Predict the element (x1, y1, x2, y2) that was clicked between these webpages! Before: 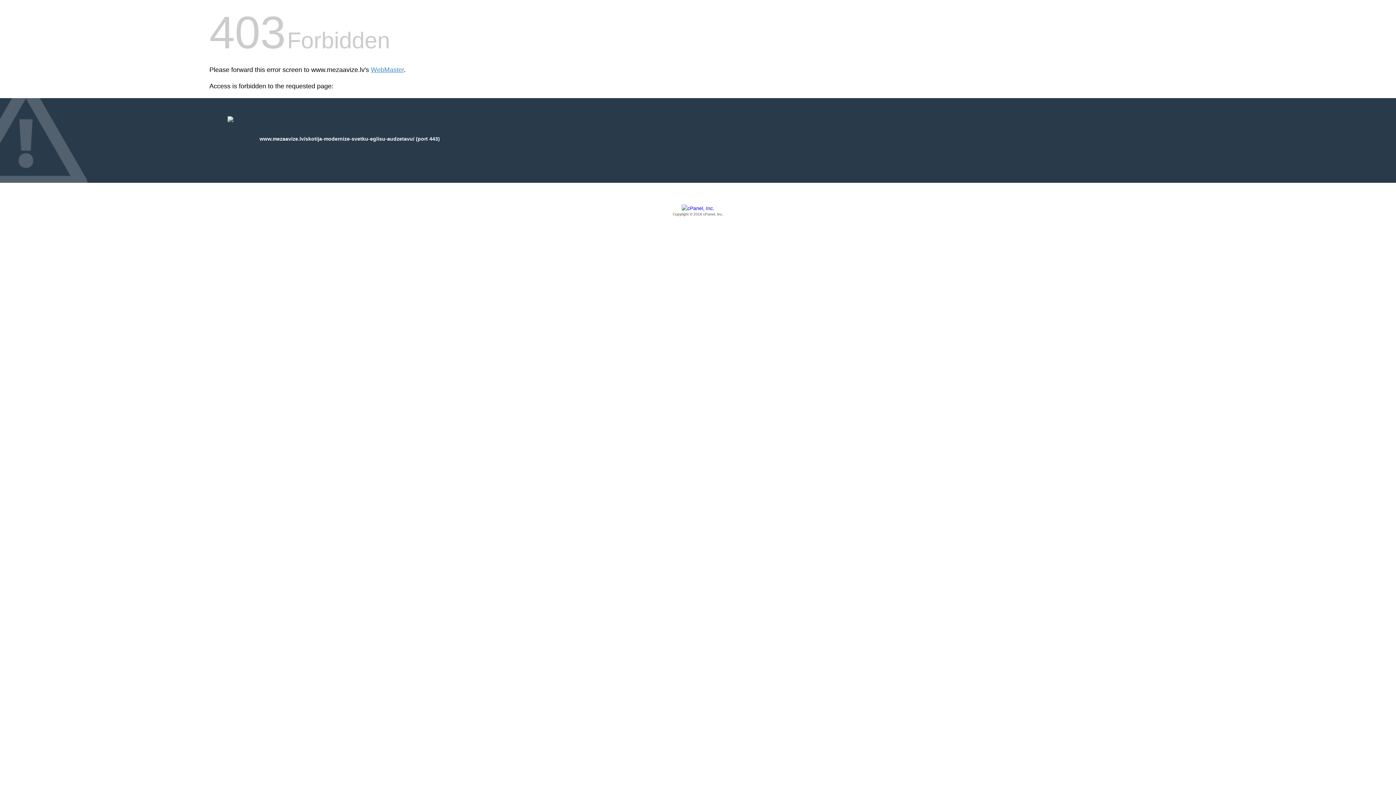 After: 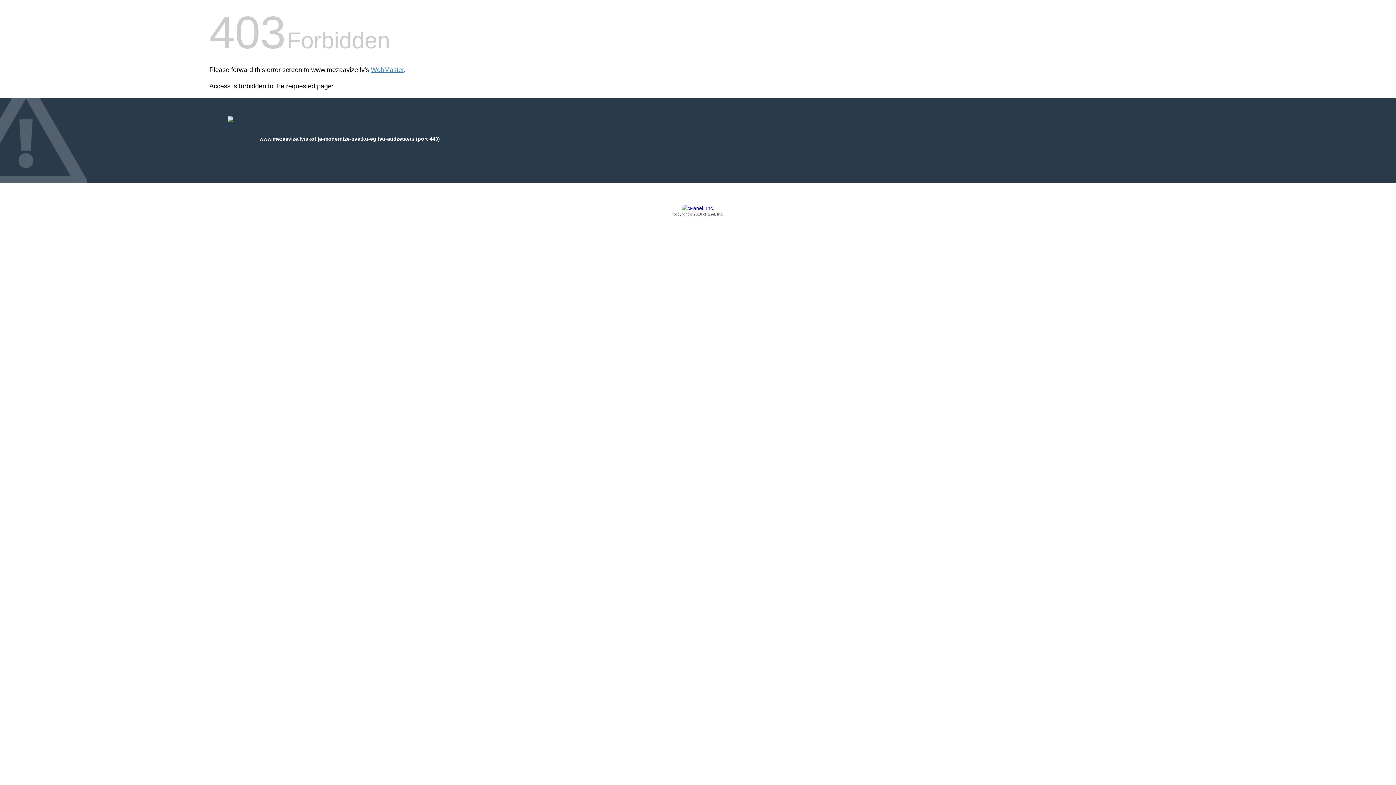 Action: label: Copyright © 2016 cPanel, Inc. bbox: (209, 205, 1186, 217)